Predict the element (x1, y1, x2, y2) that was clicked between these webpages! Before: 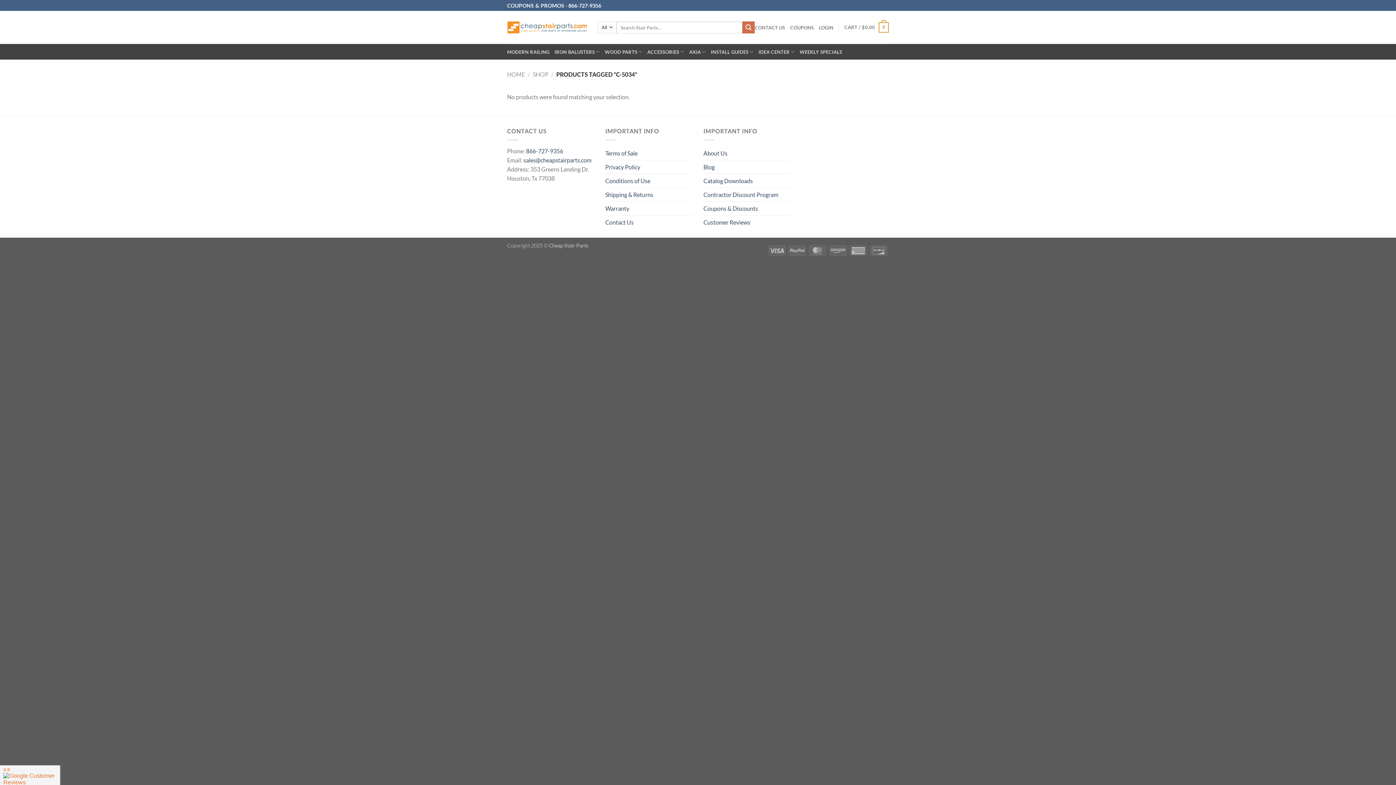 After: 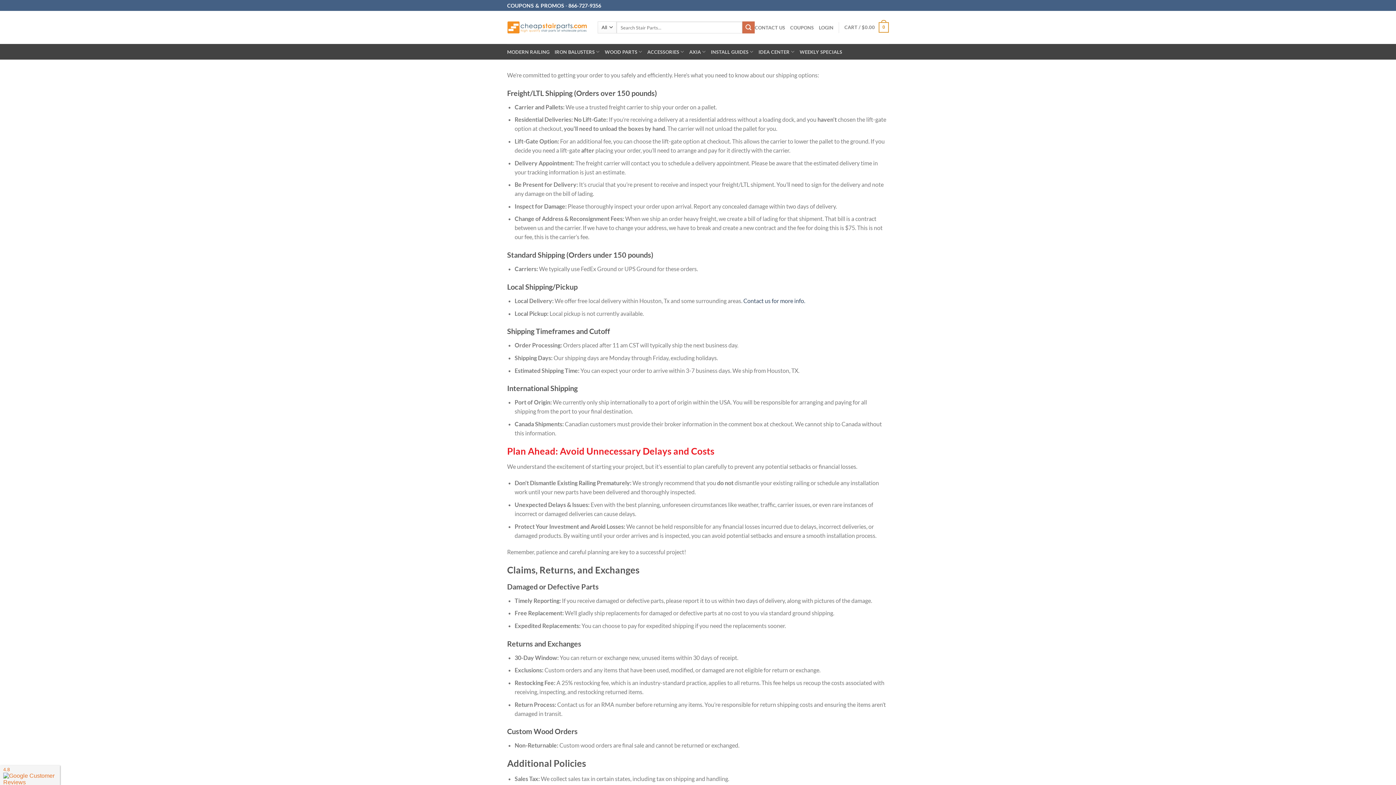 Action: bbox: (605, 146, 637, 159) label: Terms of Sale